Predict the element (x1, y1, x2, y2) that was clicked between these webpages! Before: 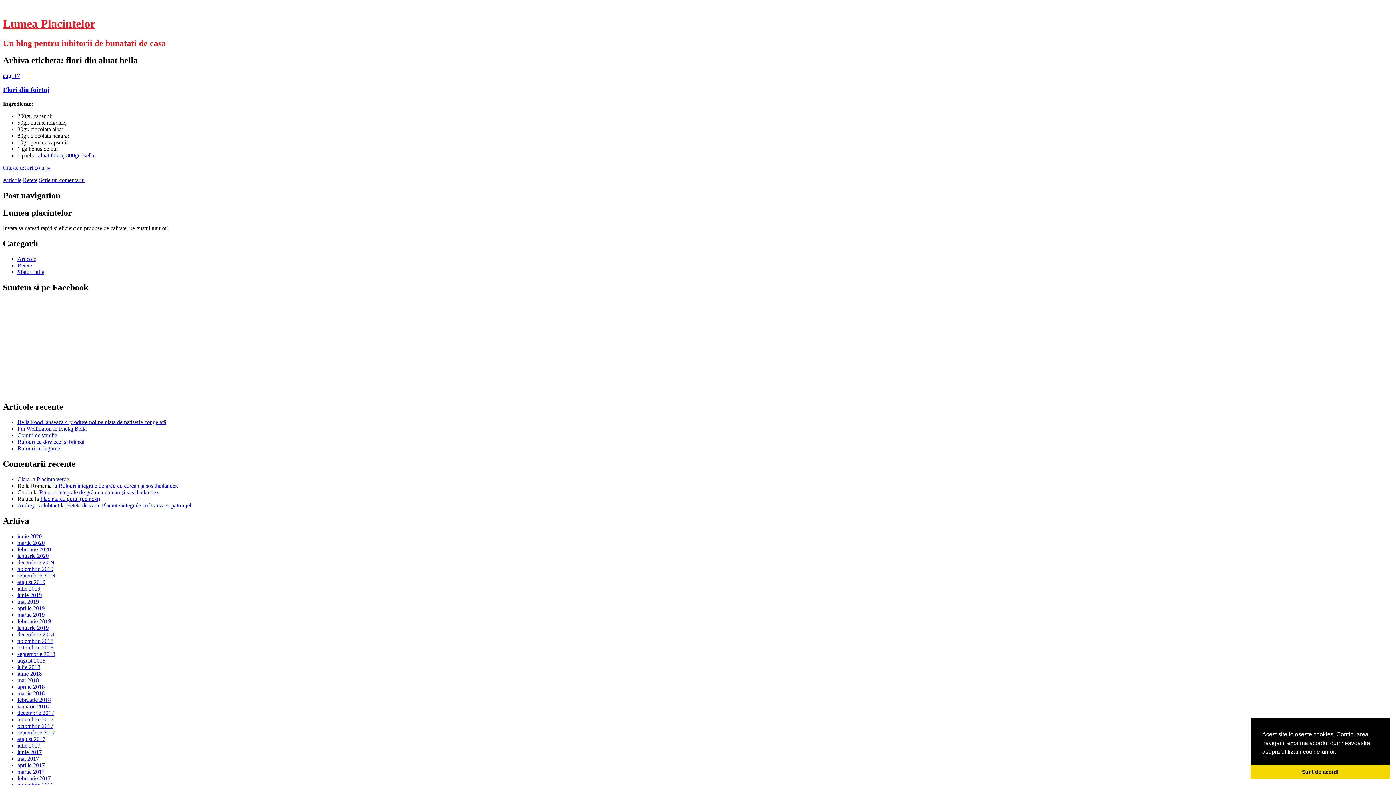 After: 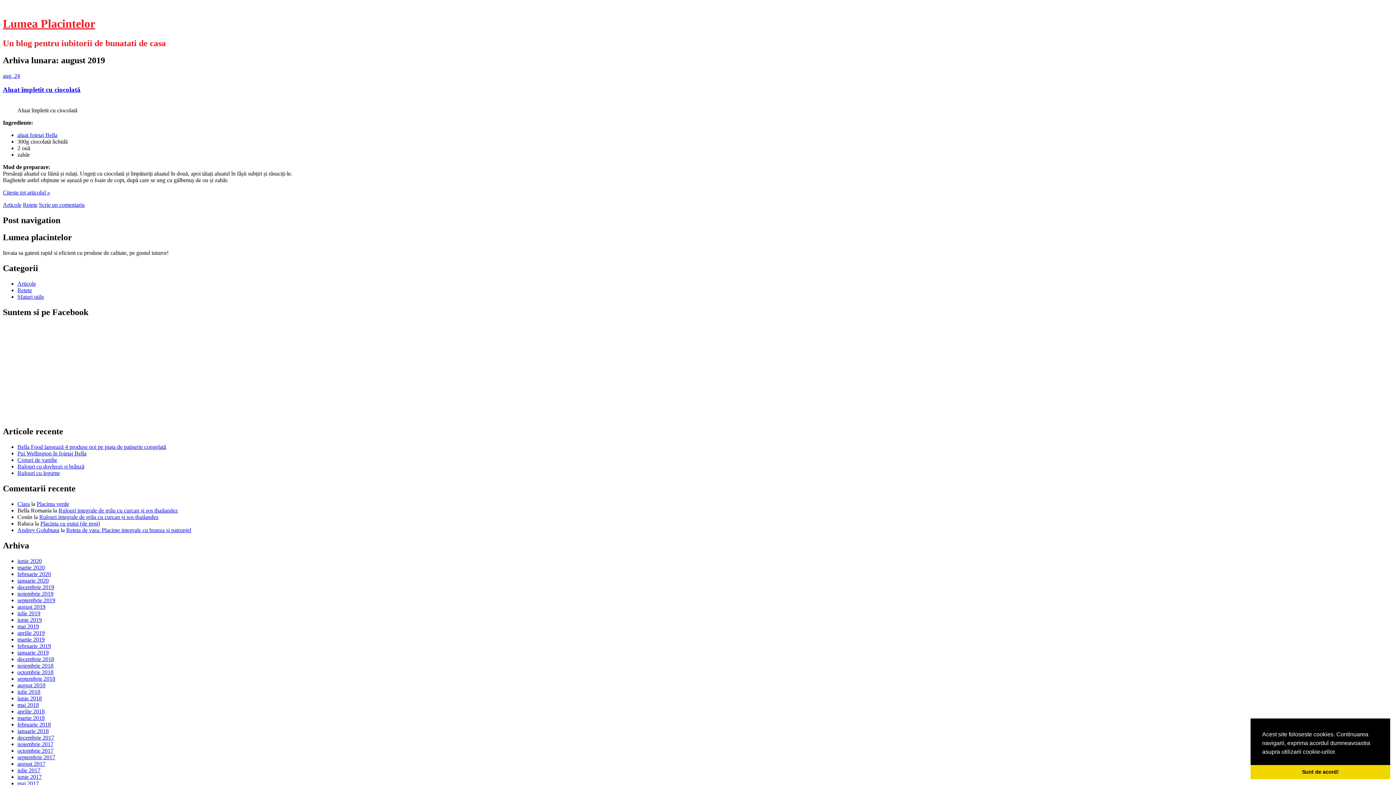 Action: bbox: (17, 579, 45, 585) label: august 2019